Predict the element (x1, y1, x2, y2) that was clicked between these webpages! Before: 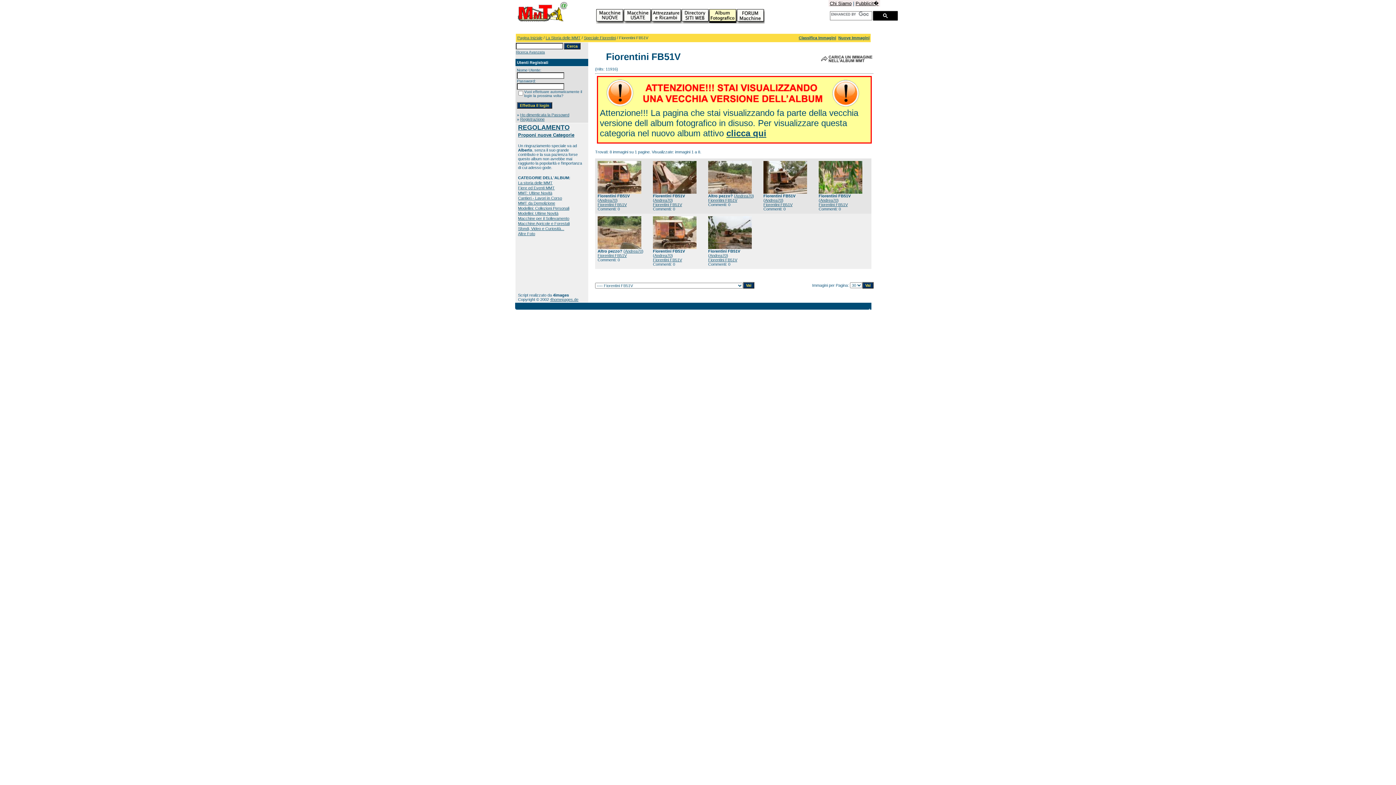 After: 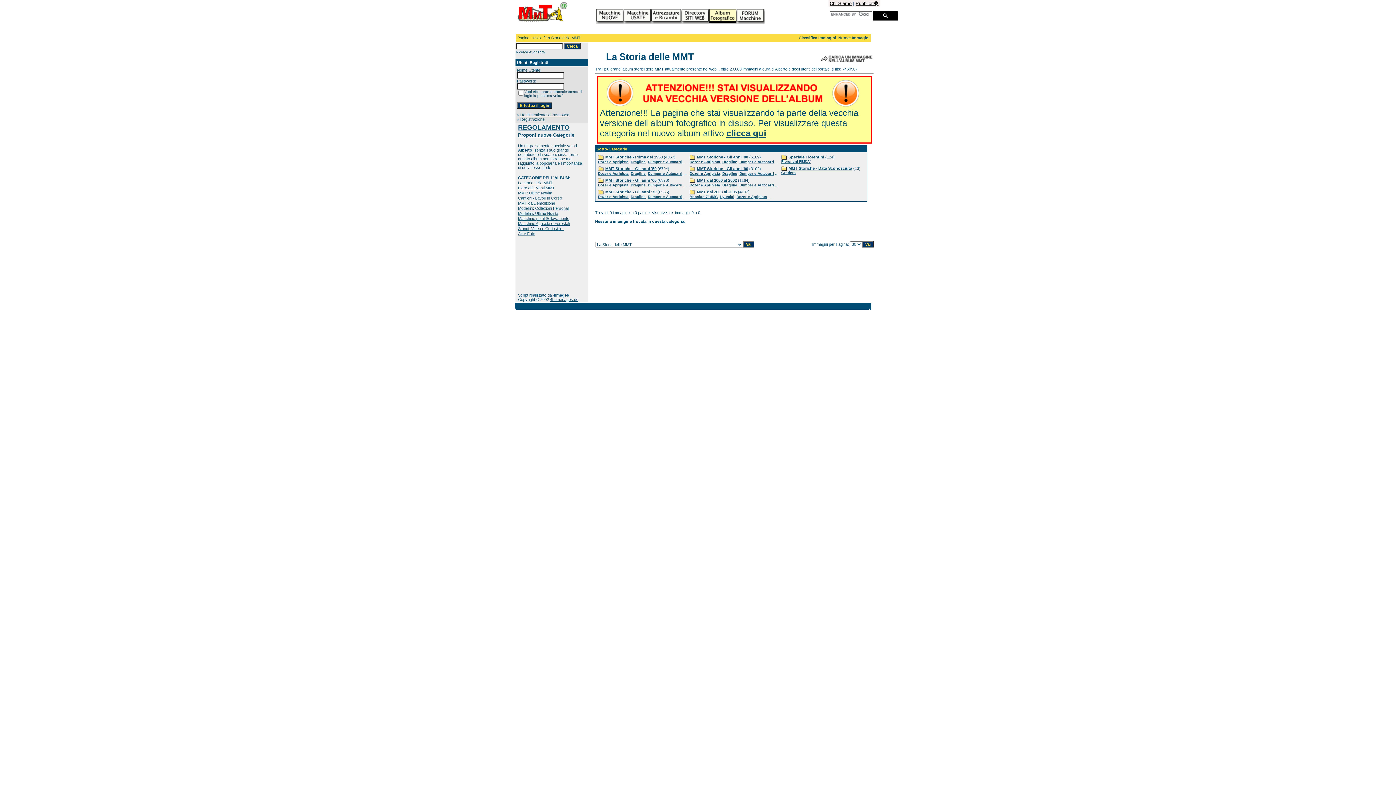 Action: label: La Storia delle MMT bbox: (545, 35, 580, 40)